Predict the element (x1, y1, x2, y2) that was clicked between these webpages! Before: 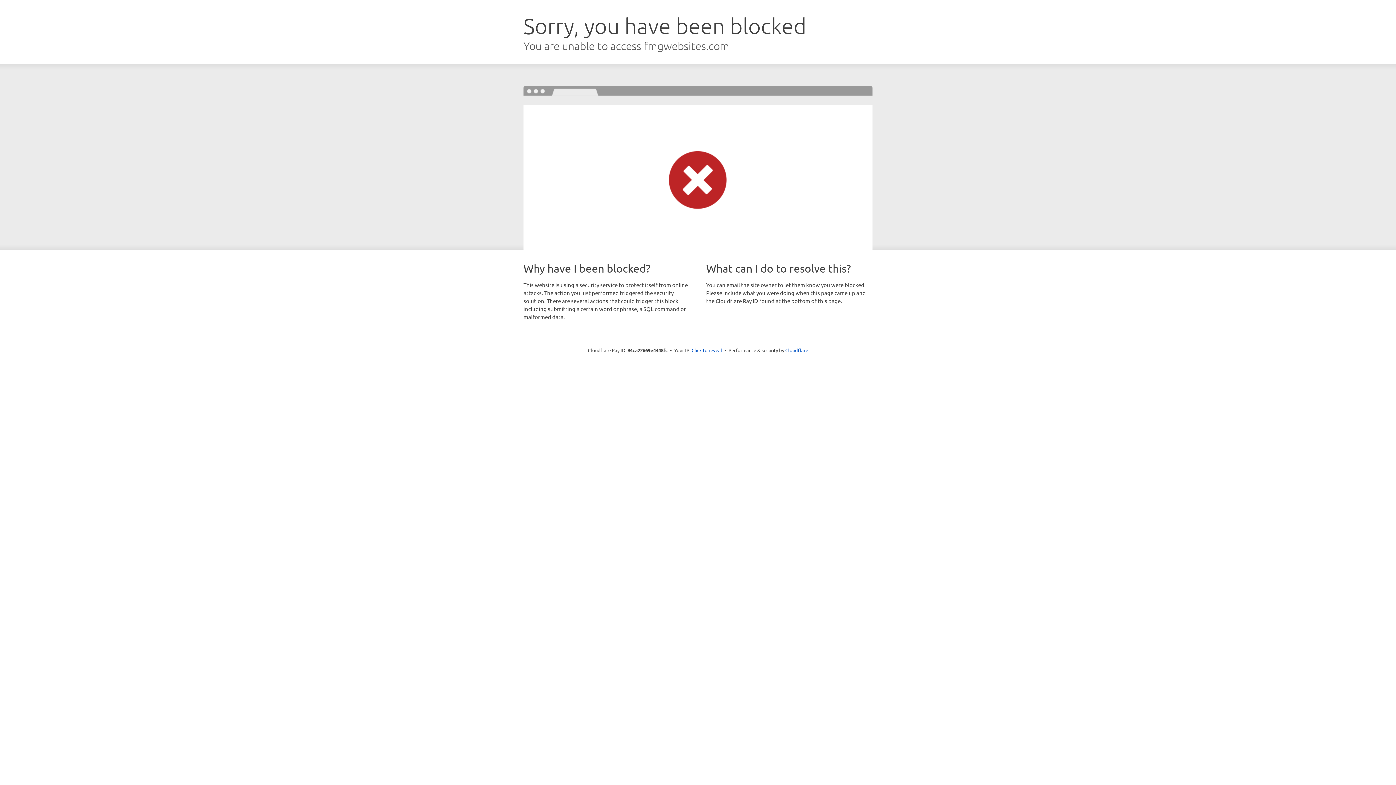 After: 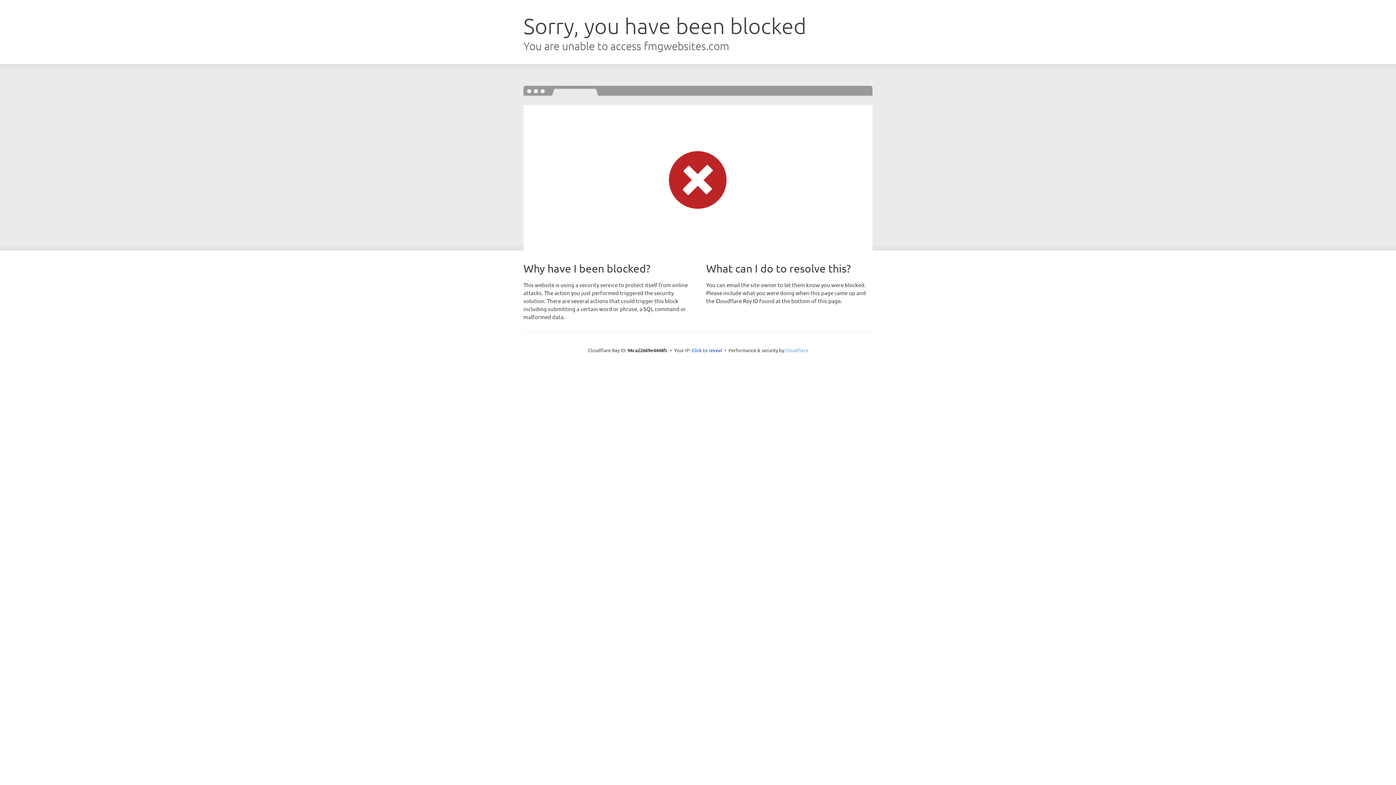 Action: bbox: (785, 347, 808, 353) label: Cloudflare